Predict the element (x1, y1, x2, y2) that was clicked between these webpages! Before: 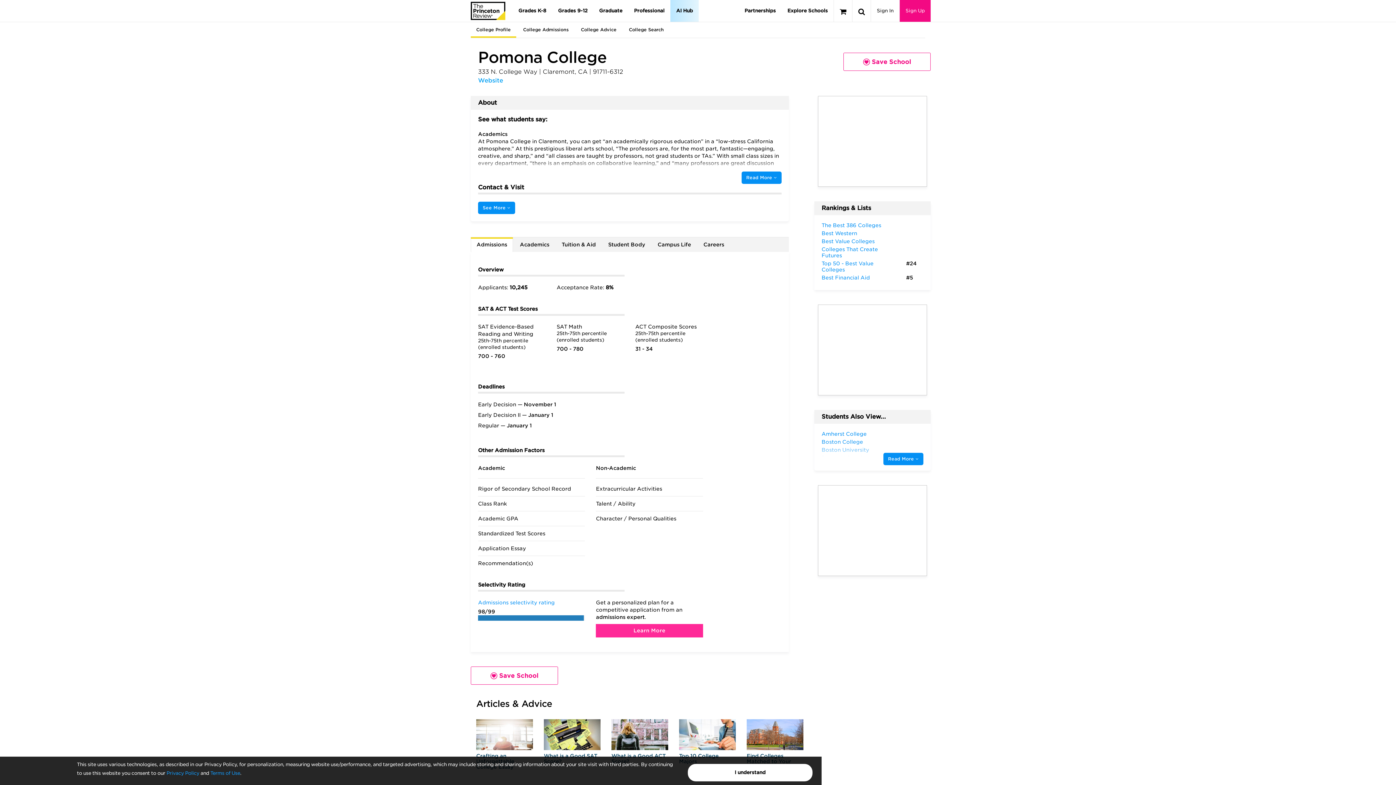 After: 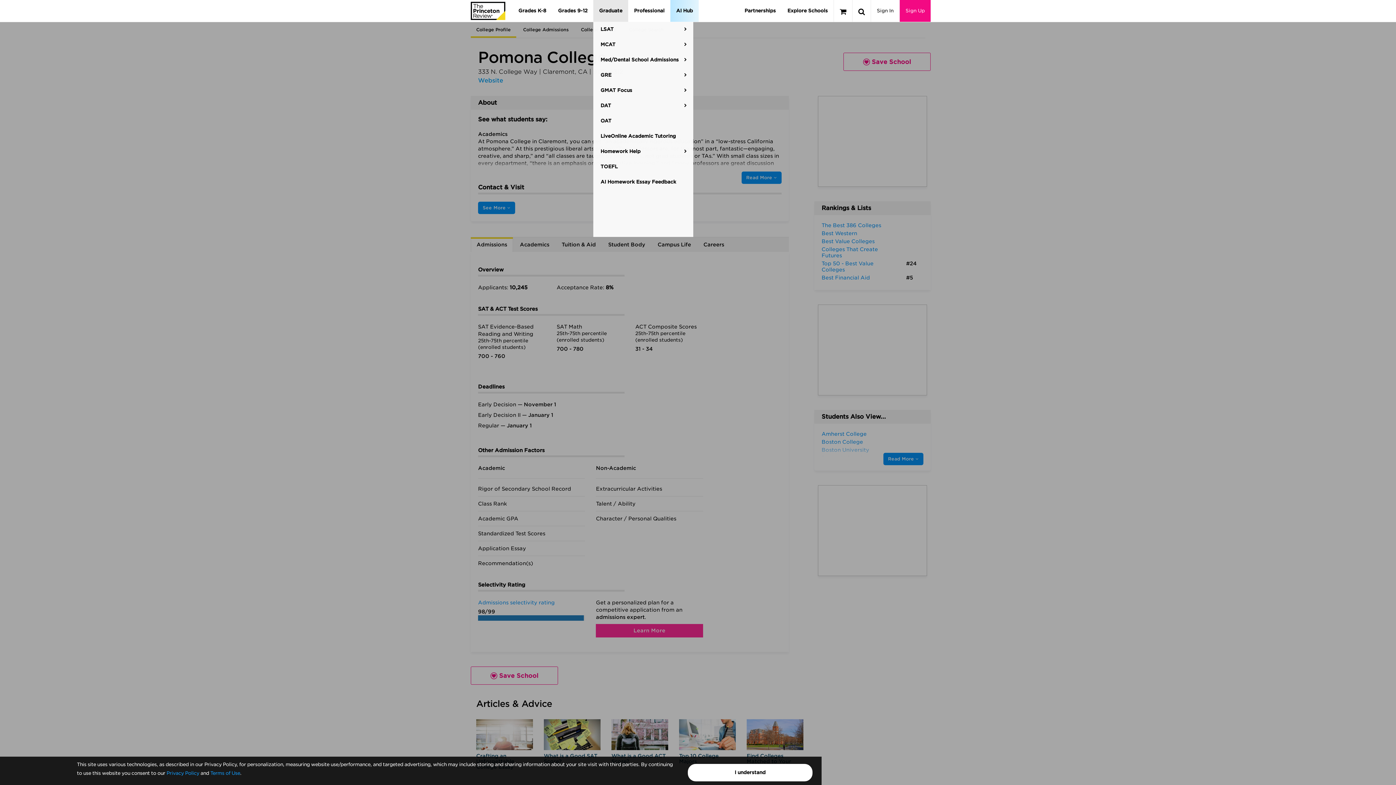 Action: bbox: (593, 0, 628, 21) label: Graduate